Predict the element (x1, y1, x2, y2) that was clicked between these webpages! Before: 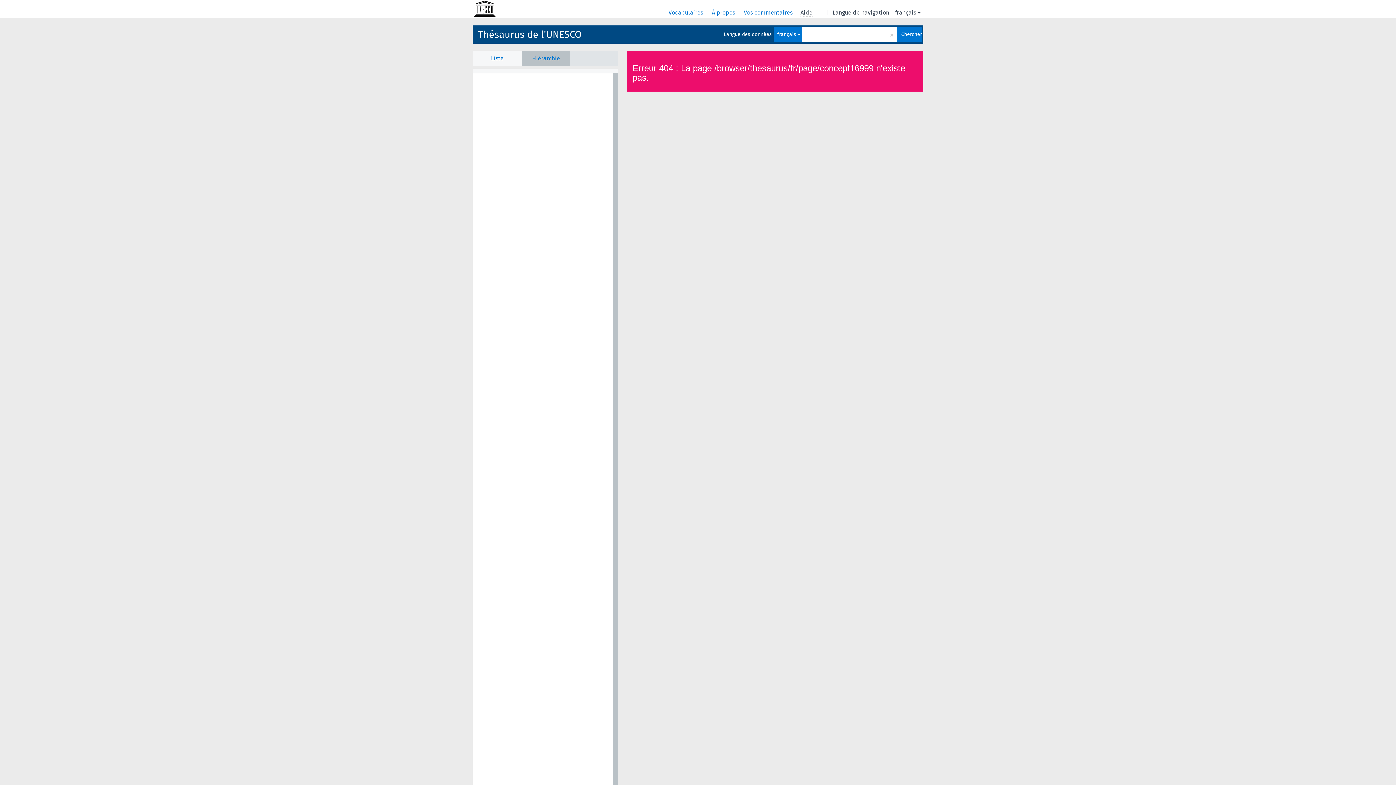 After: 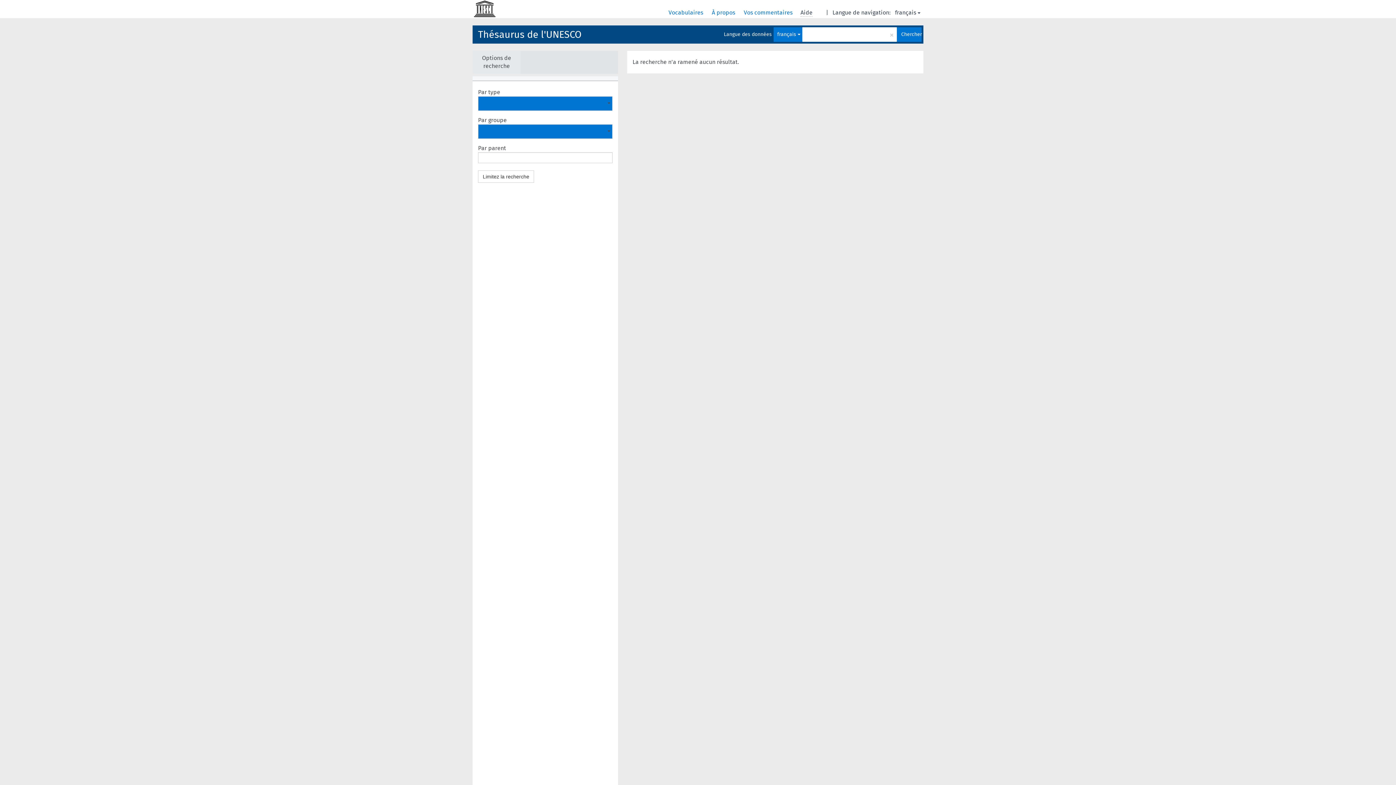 Action: bbox: (897, 27, 921, 41) label: Chercher